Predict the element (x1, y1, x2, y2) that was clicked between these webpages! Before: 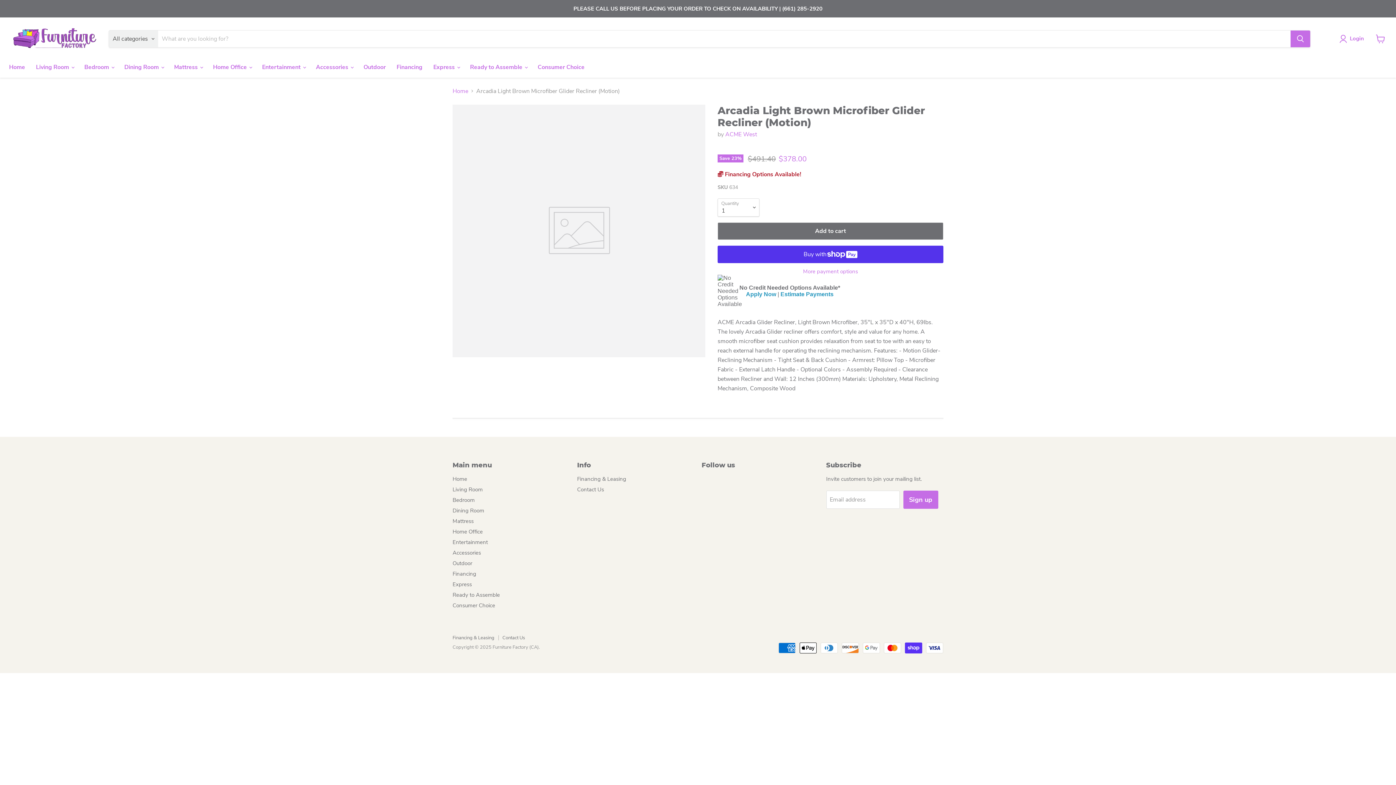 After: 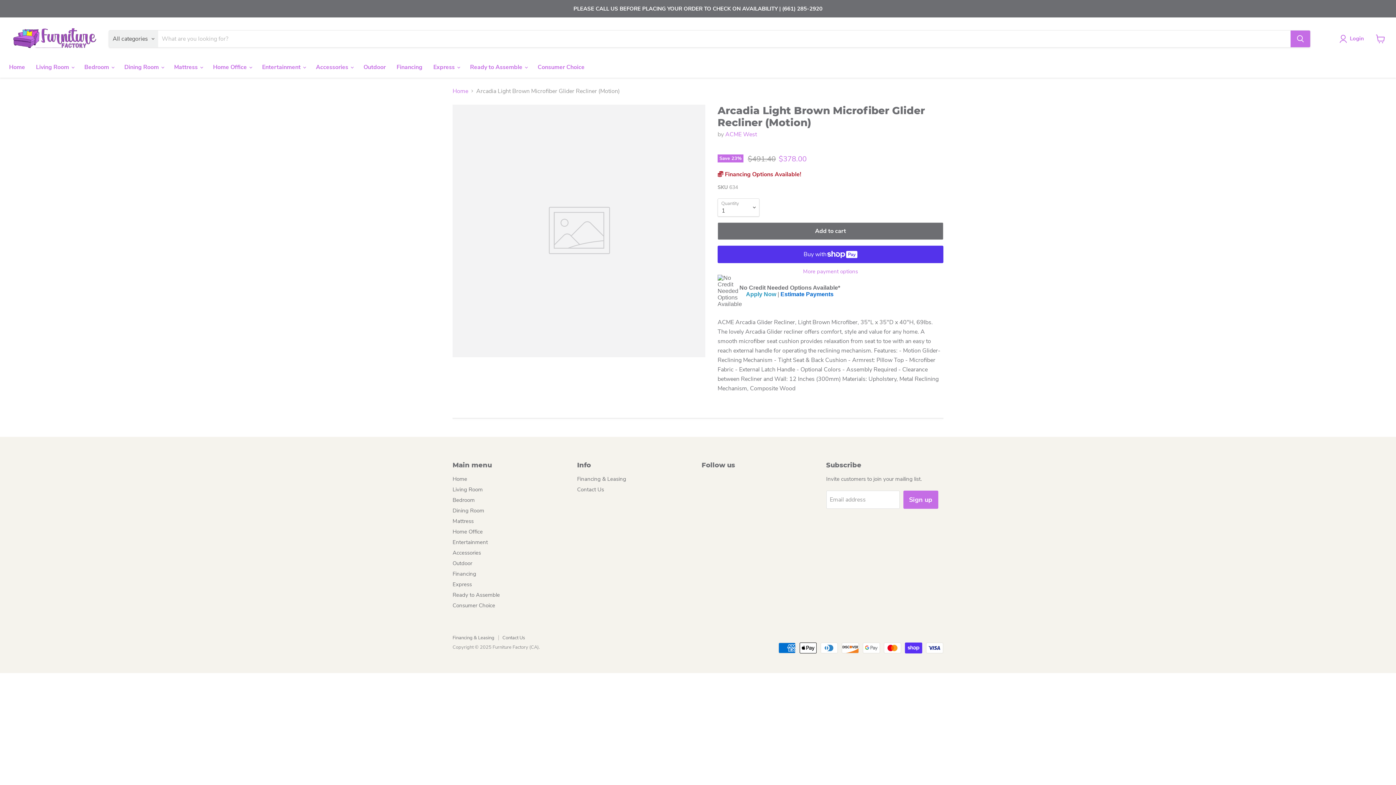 Action: bbox: (780, 291, 833, 297) label: Estimate Payments